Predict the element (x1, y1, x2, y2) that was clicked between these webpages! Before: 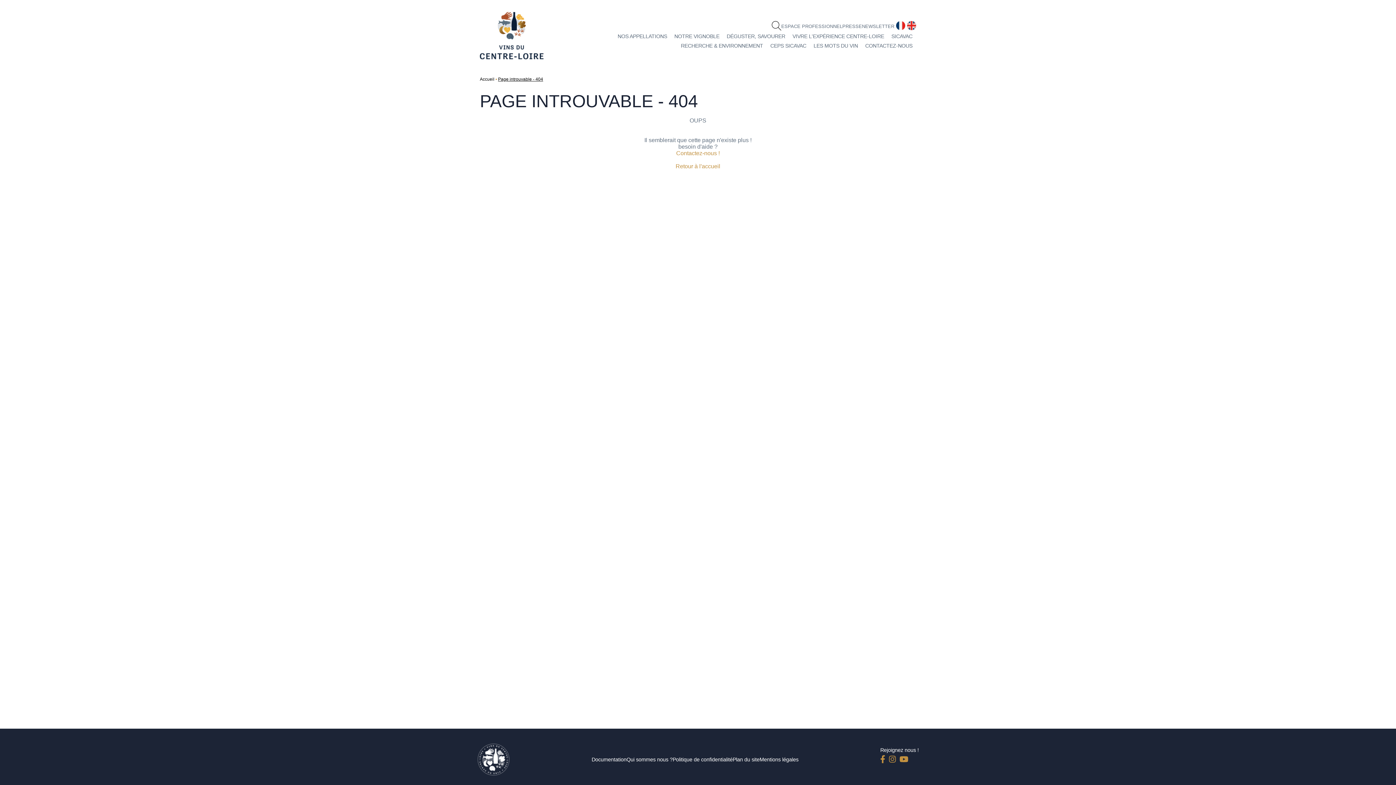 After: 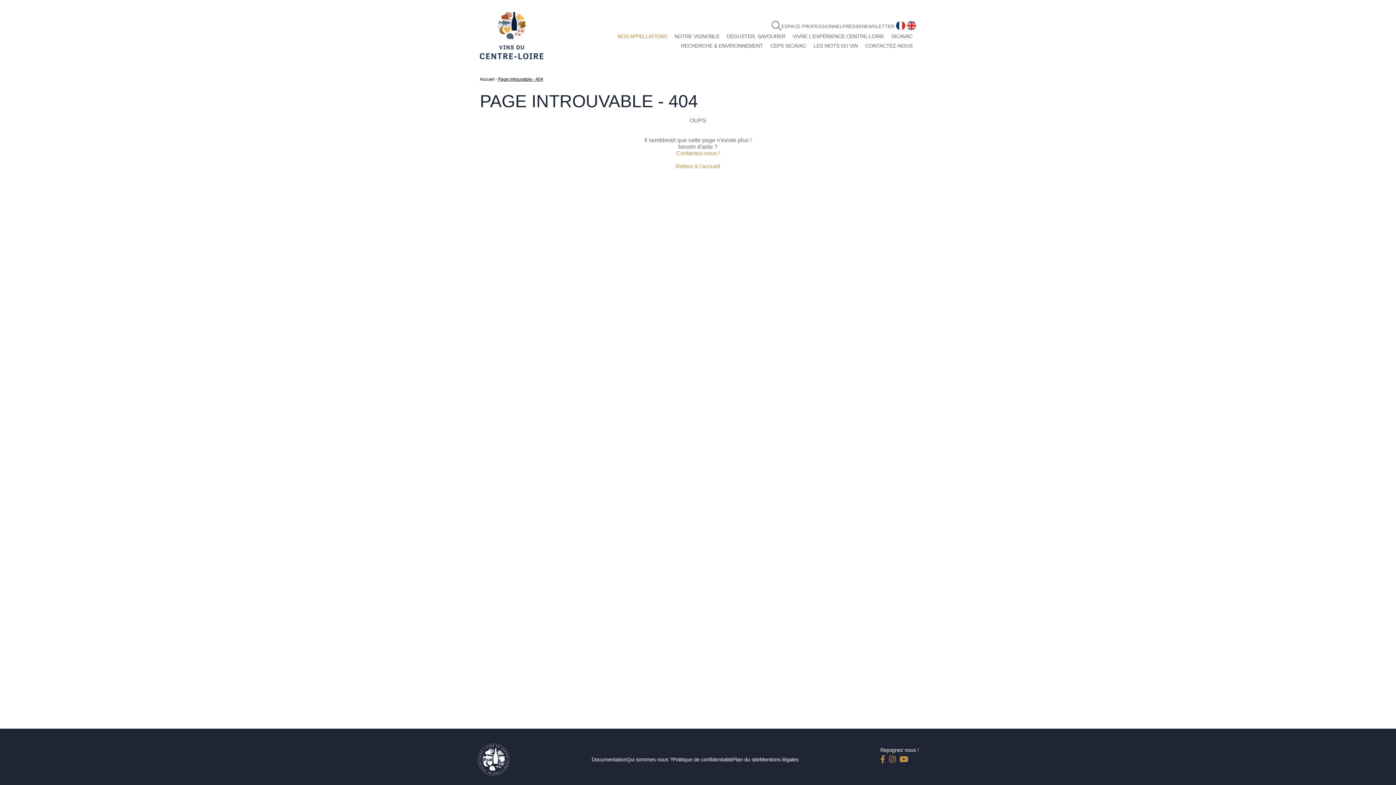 Action: bbox: (614, 31, 670, 40) label: NOS APPELLATIONS